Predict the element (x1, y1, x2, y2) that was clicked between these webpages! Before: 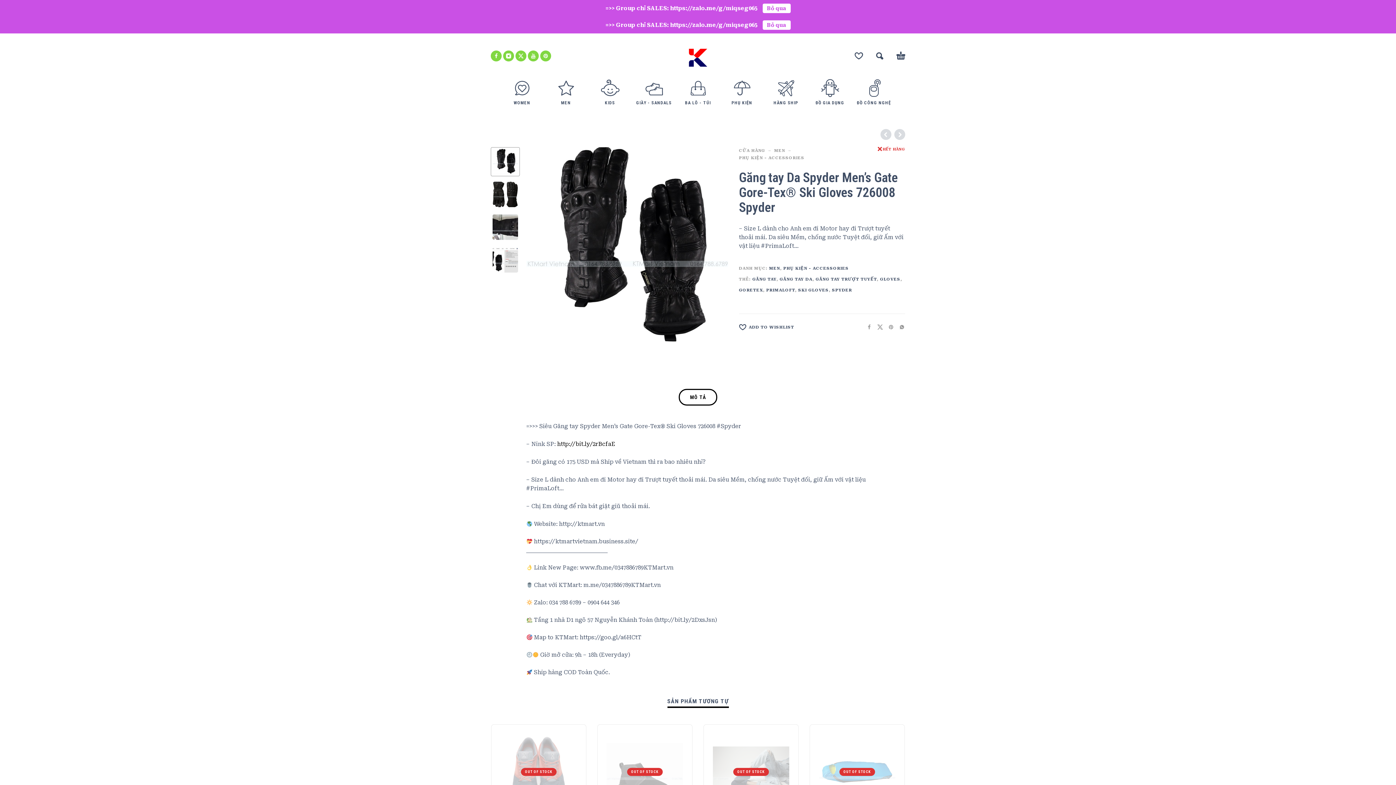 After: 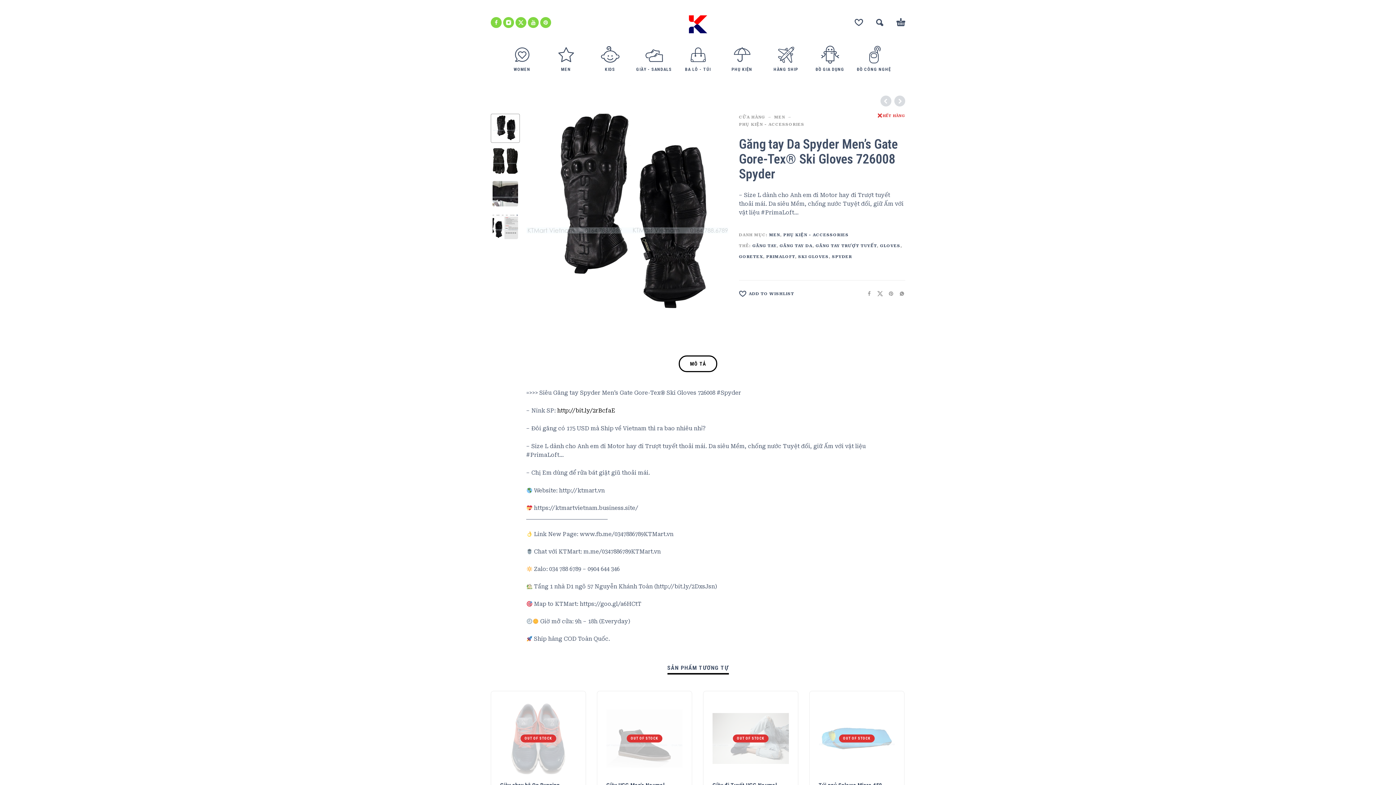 Action: bbox: (762, 20, 790, 29) label: Bỏ qua